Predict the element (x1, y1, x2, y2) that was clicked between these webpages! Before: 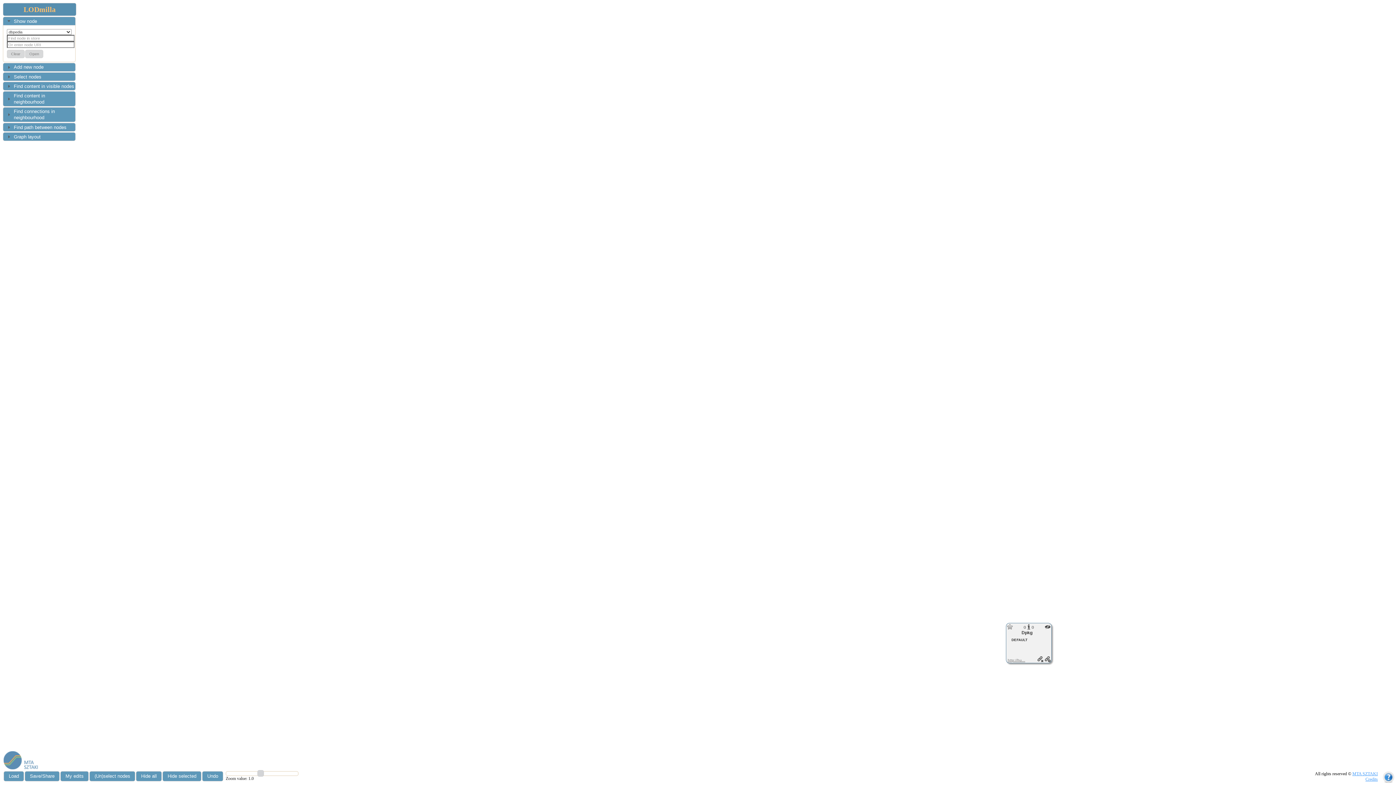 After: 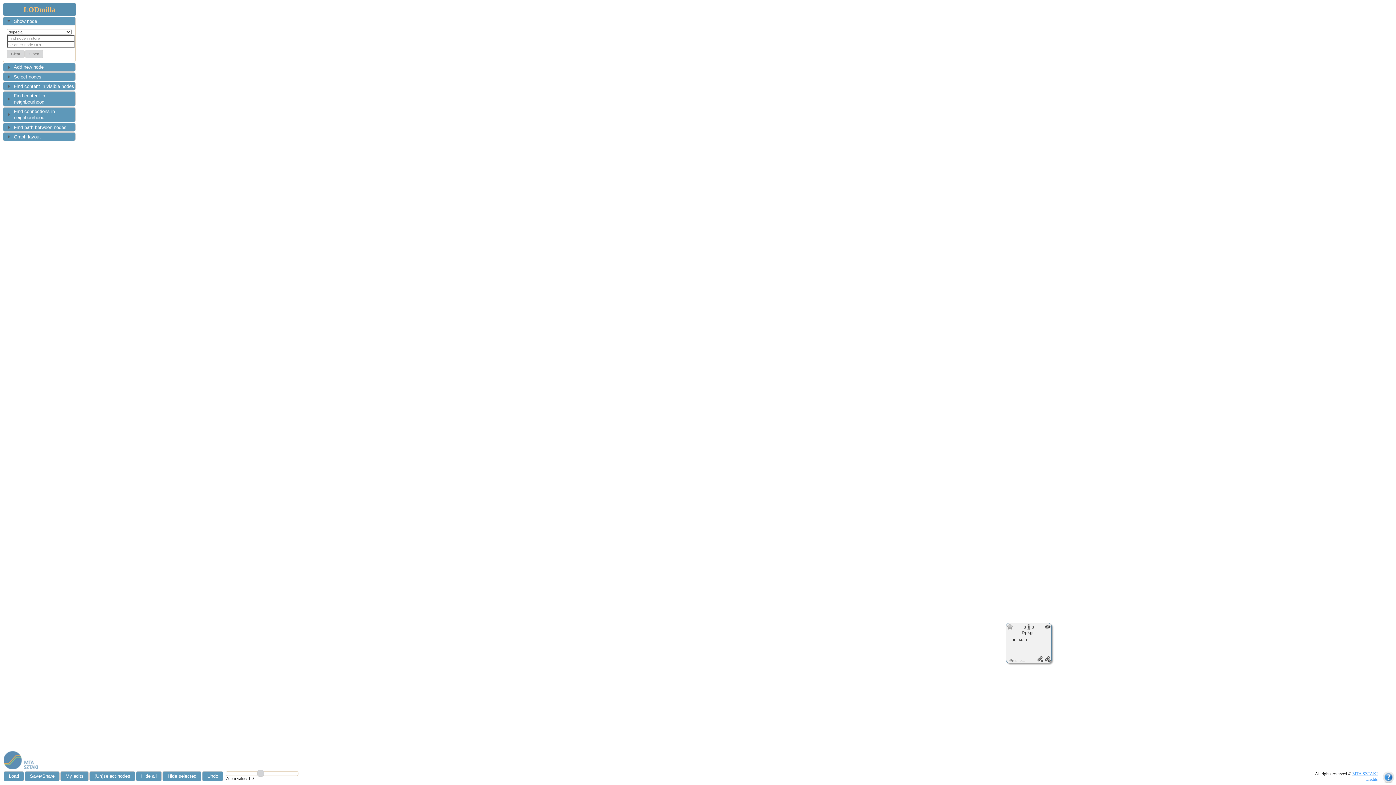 Action: bbox: (3, 765, 37, 770)